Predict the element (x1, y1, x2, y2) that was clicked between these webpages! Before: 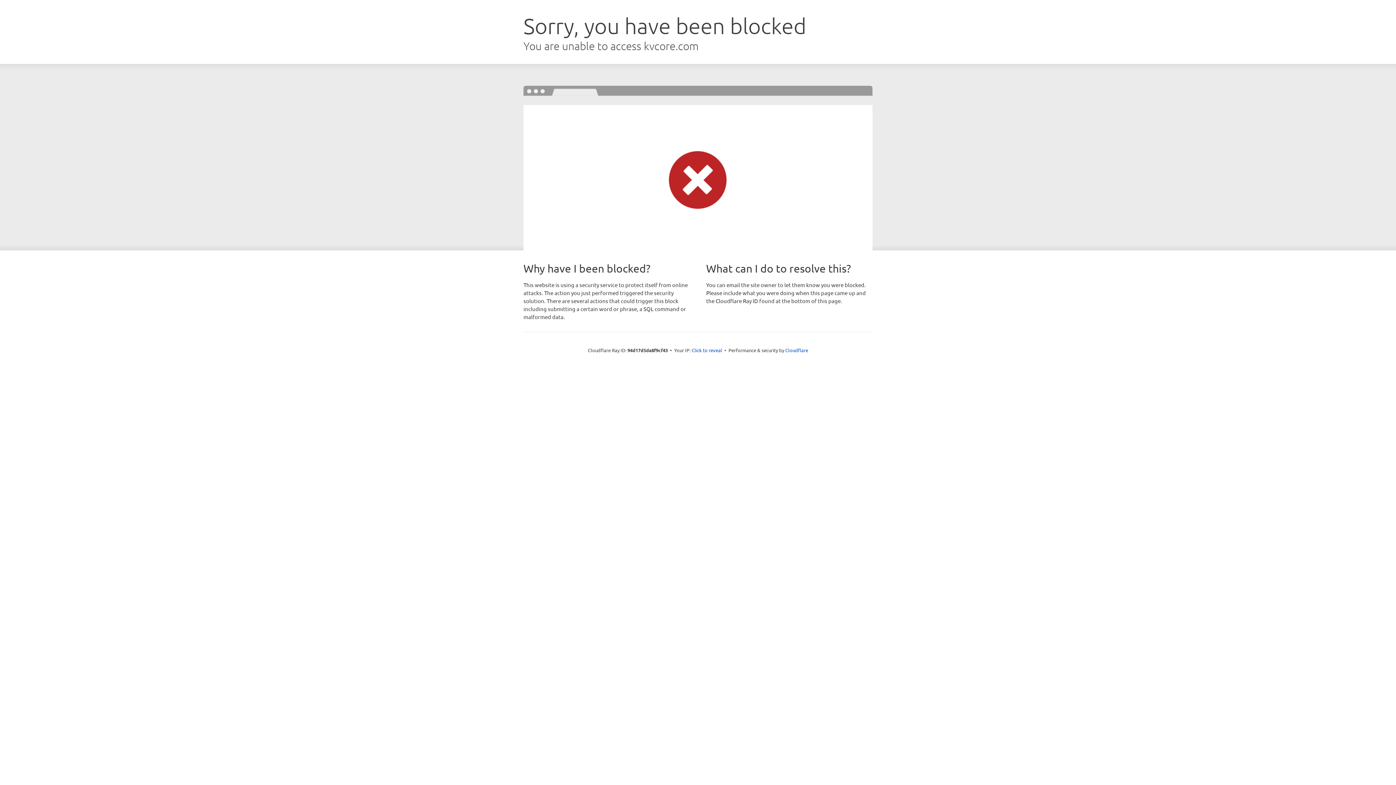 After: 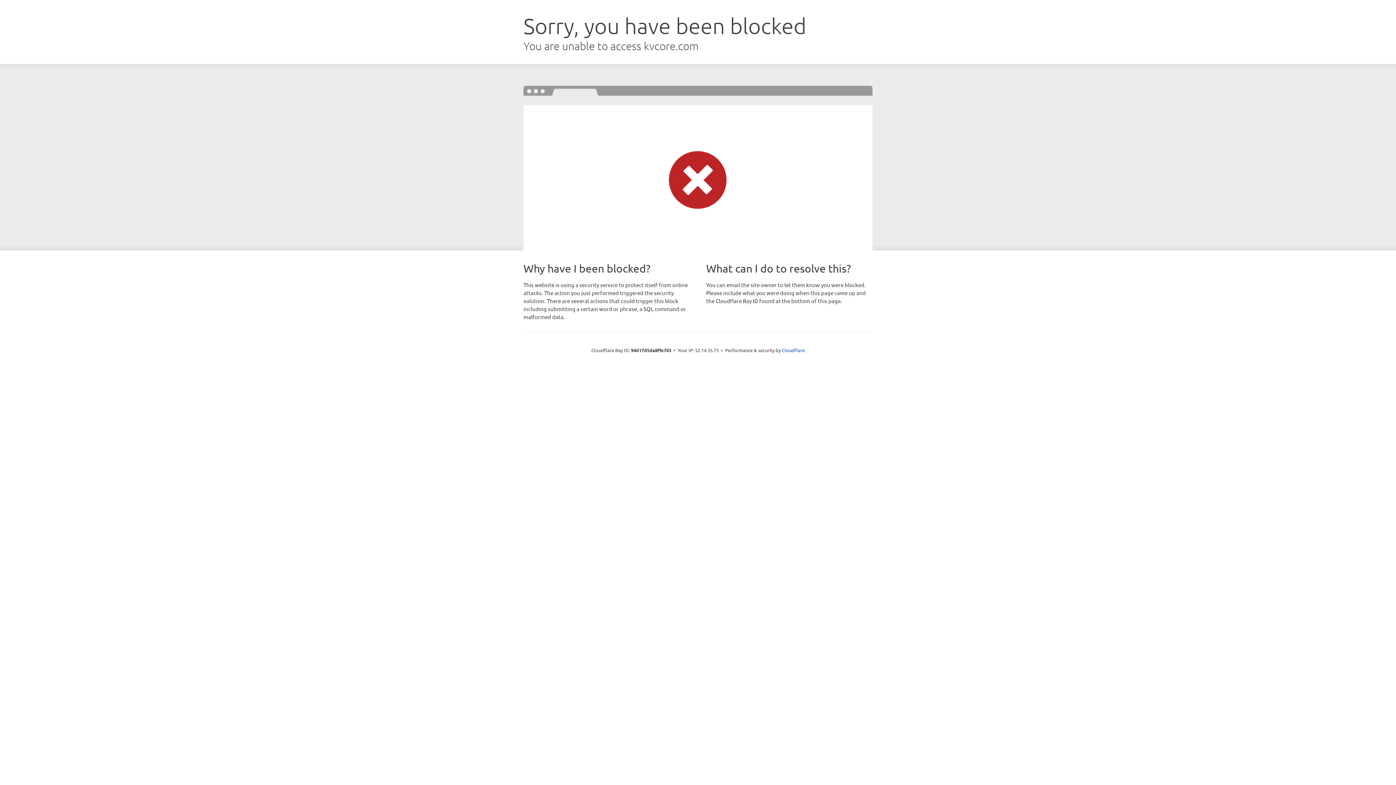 Action: bbox: (691, 346, 722, 353) label: Click to reveal